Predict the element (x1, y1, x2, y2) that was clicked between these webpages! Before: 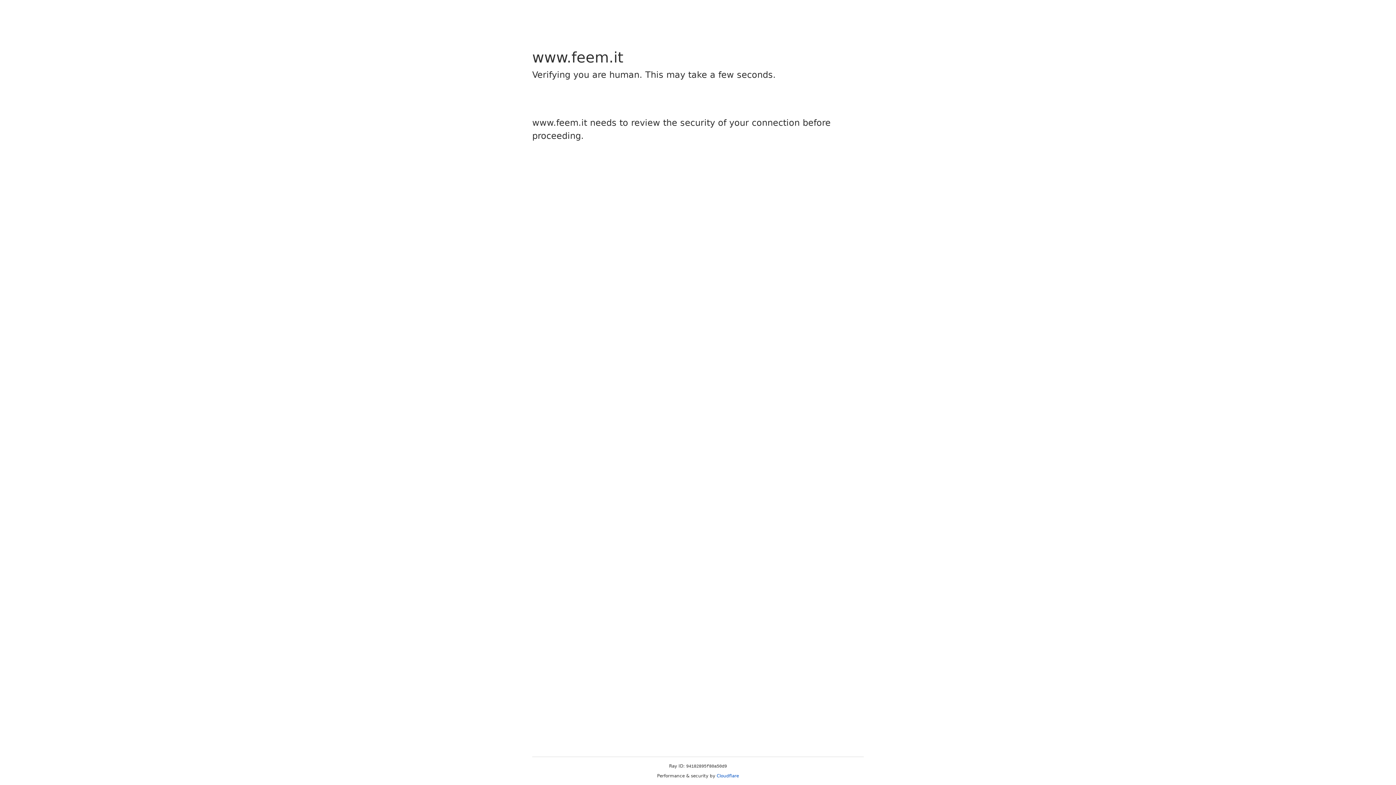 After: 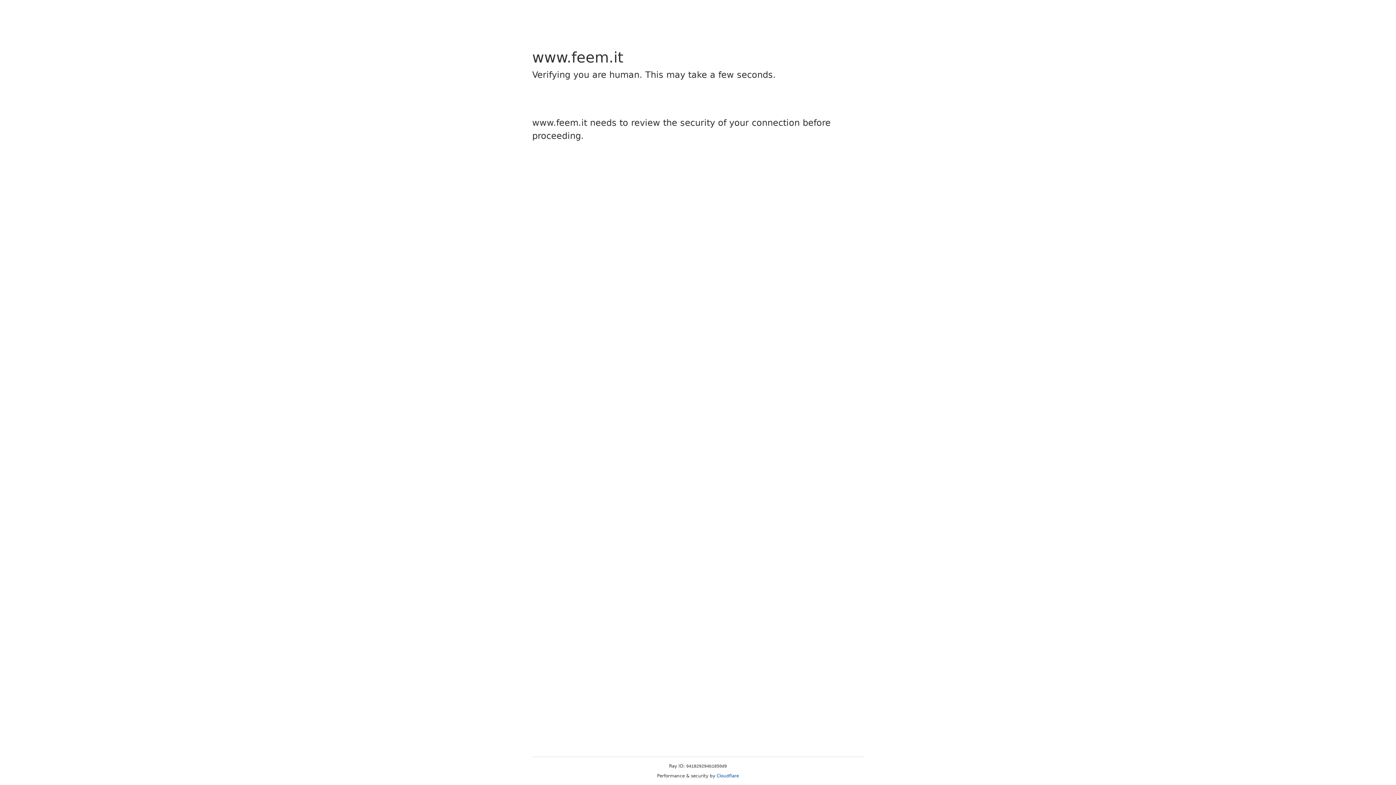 Action: label: Cloudflare bbox: (716, 773, 739, 778)